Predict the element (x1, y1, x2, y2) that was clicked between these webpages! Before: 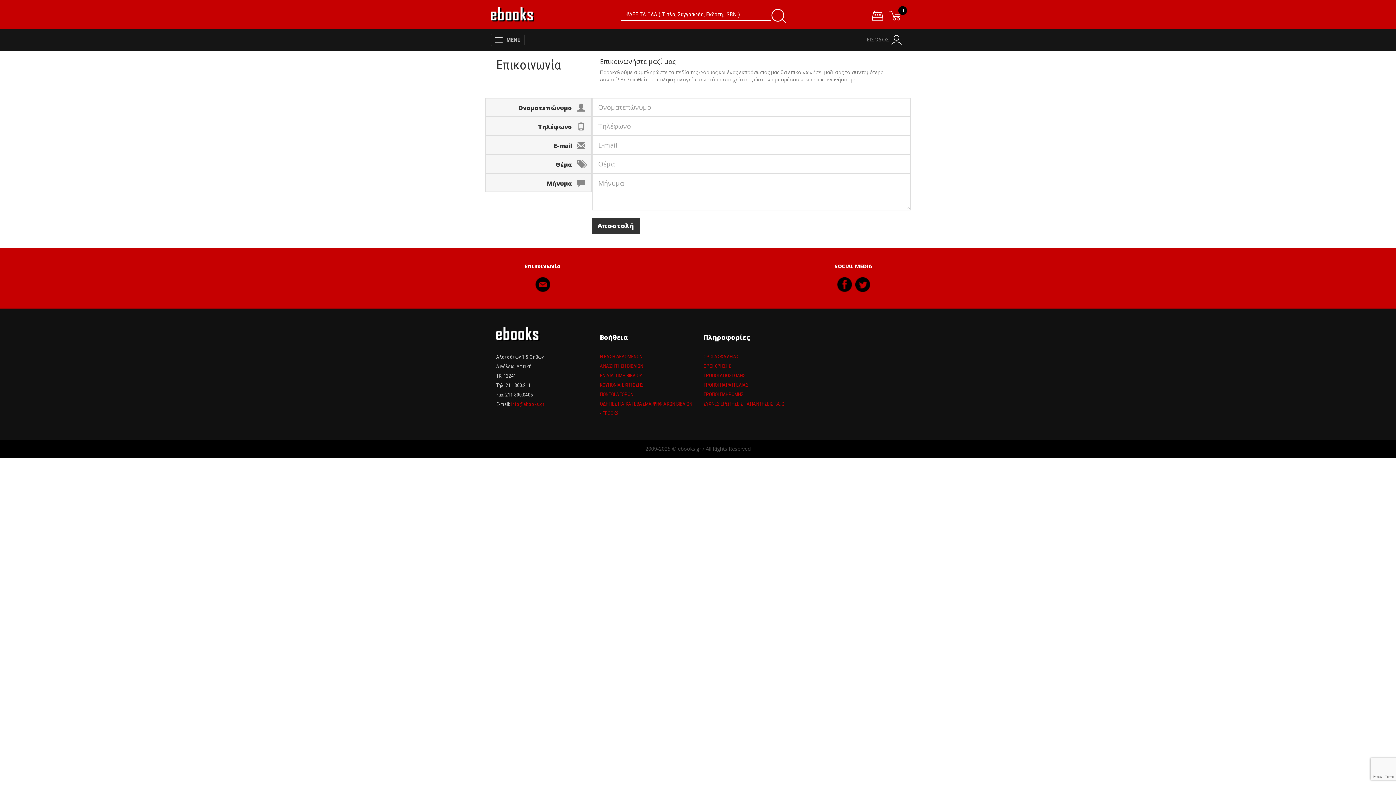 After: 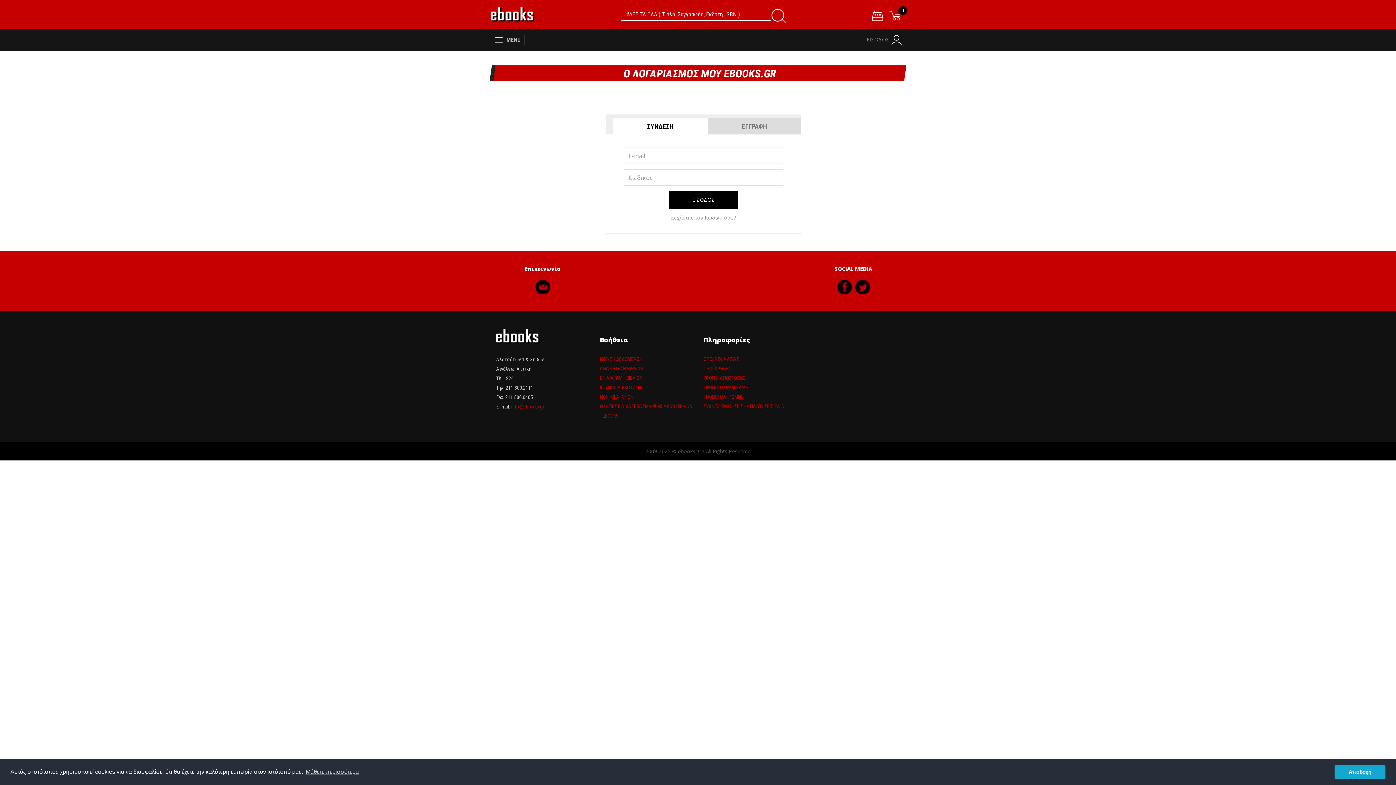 Action: bbox: (864, 29, 905, 50) label: ΕΙΣΟΔΟΣ 